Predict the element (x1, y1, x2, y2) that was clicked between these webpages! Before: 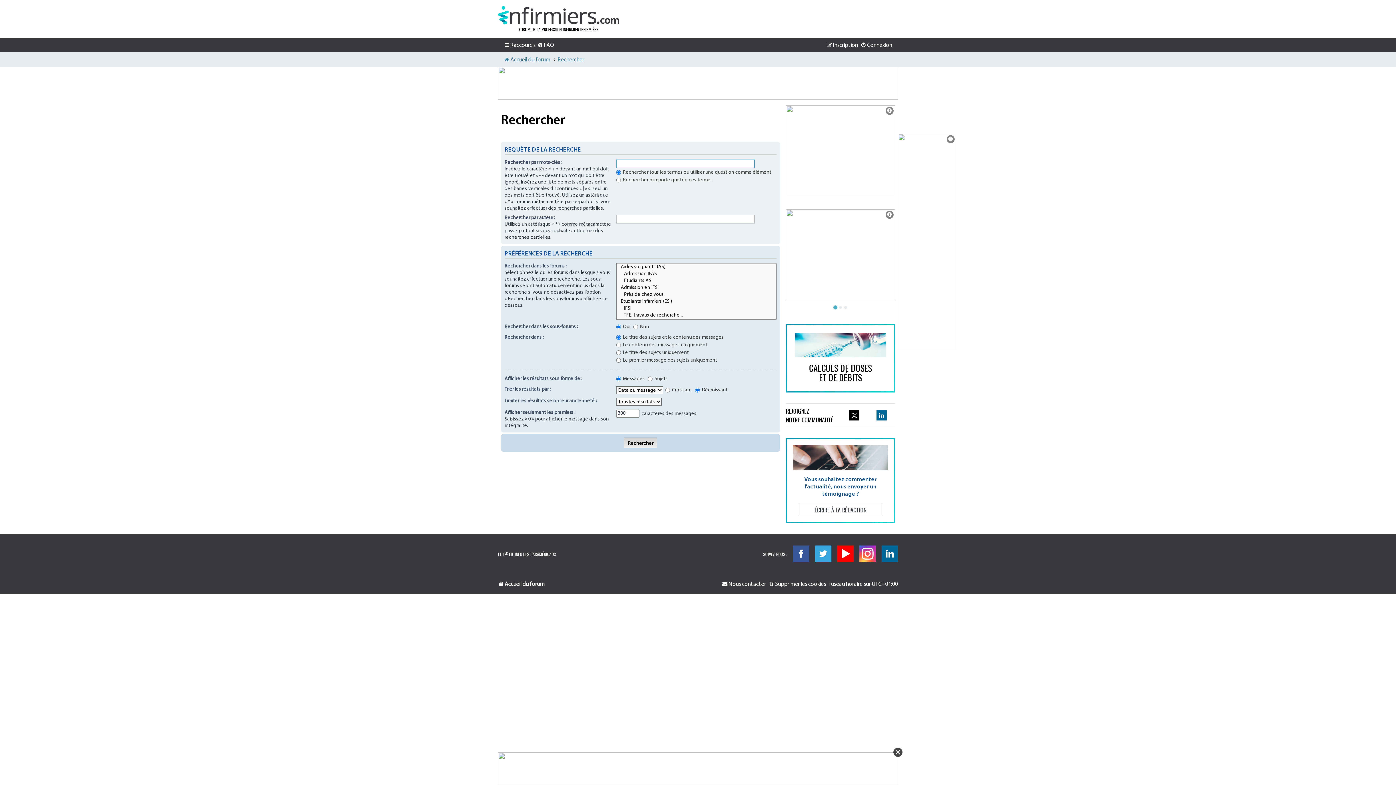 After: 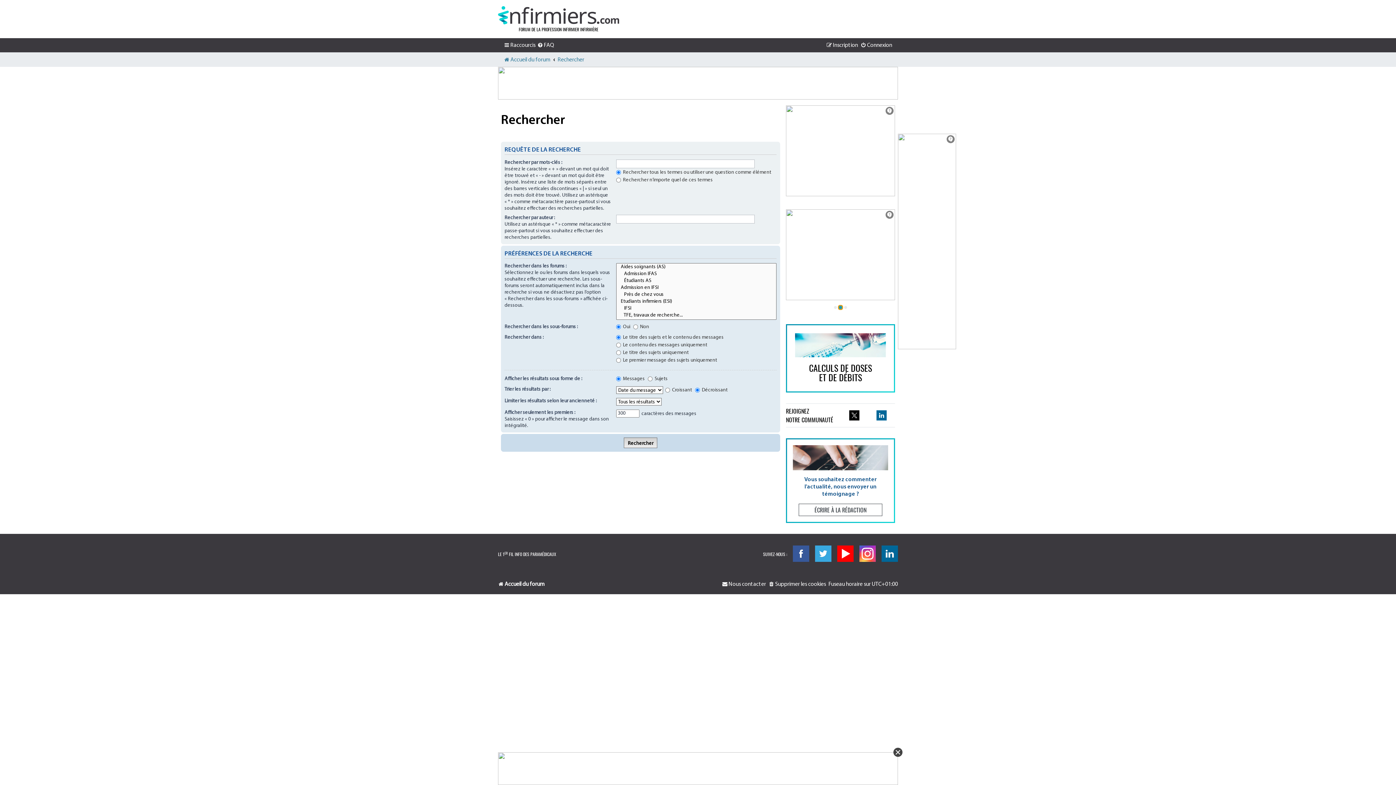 Action: label: Go to slide 2 bbox: (838, 305, 842, 309)